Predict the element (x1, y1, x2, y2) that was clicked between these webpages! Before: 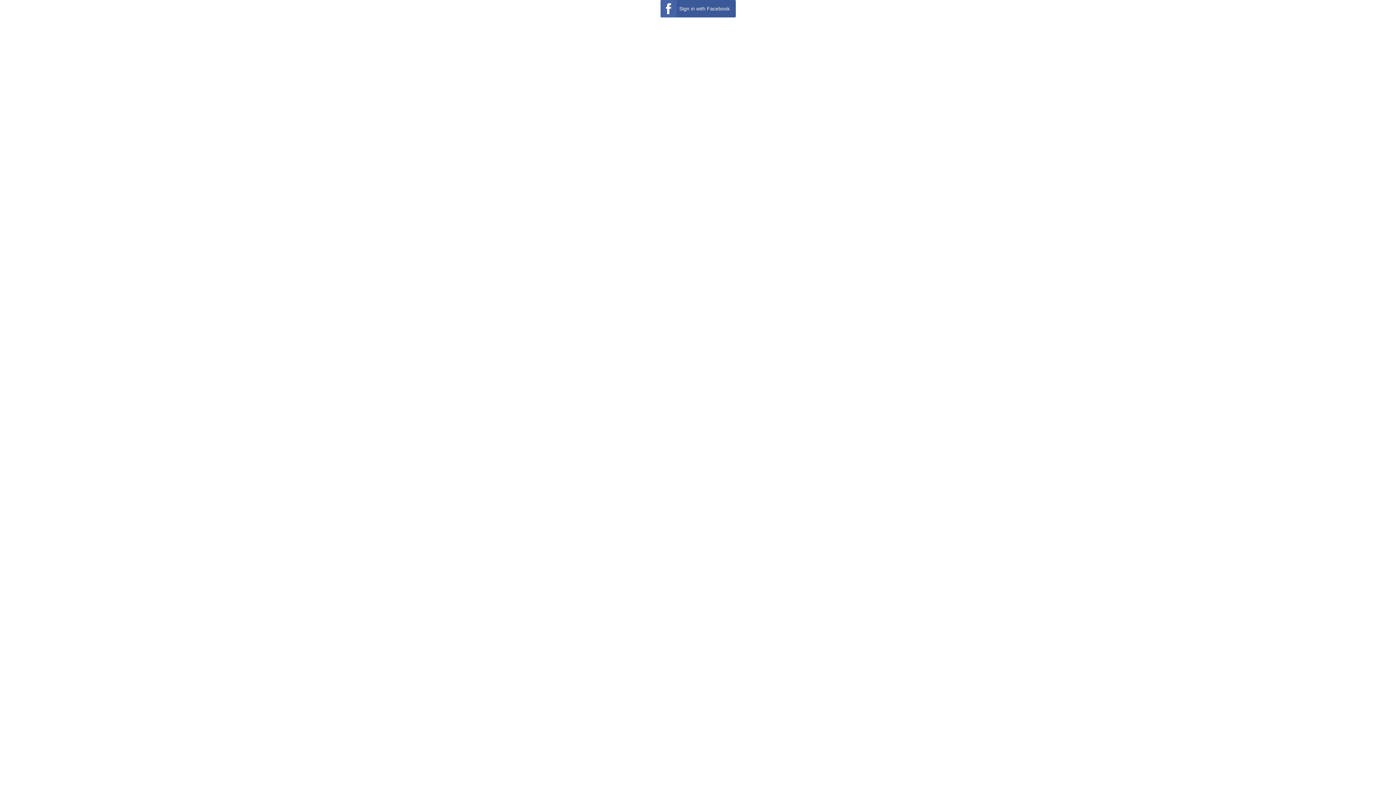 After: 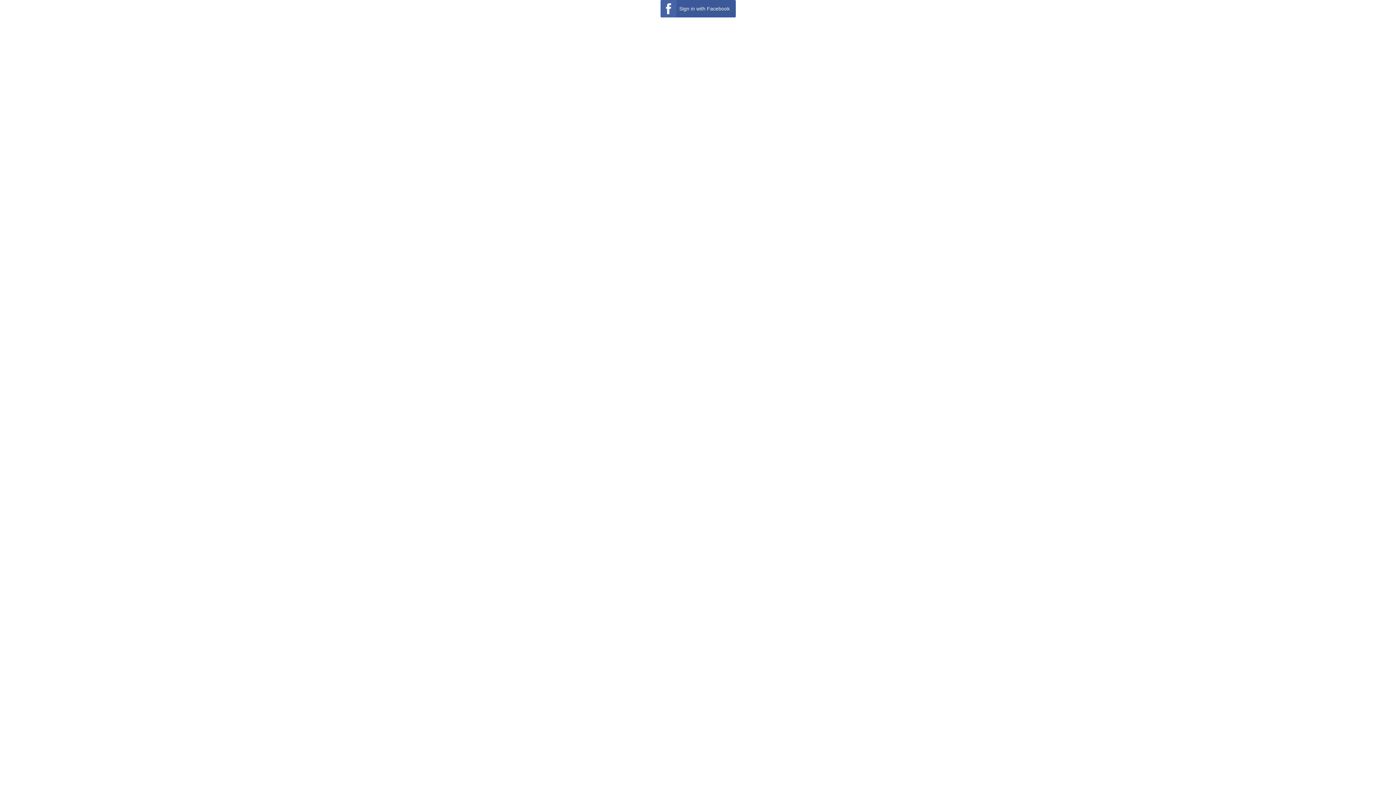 Action: label: Sign in with Facebook bbox: (660, 0, 735, 17)